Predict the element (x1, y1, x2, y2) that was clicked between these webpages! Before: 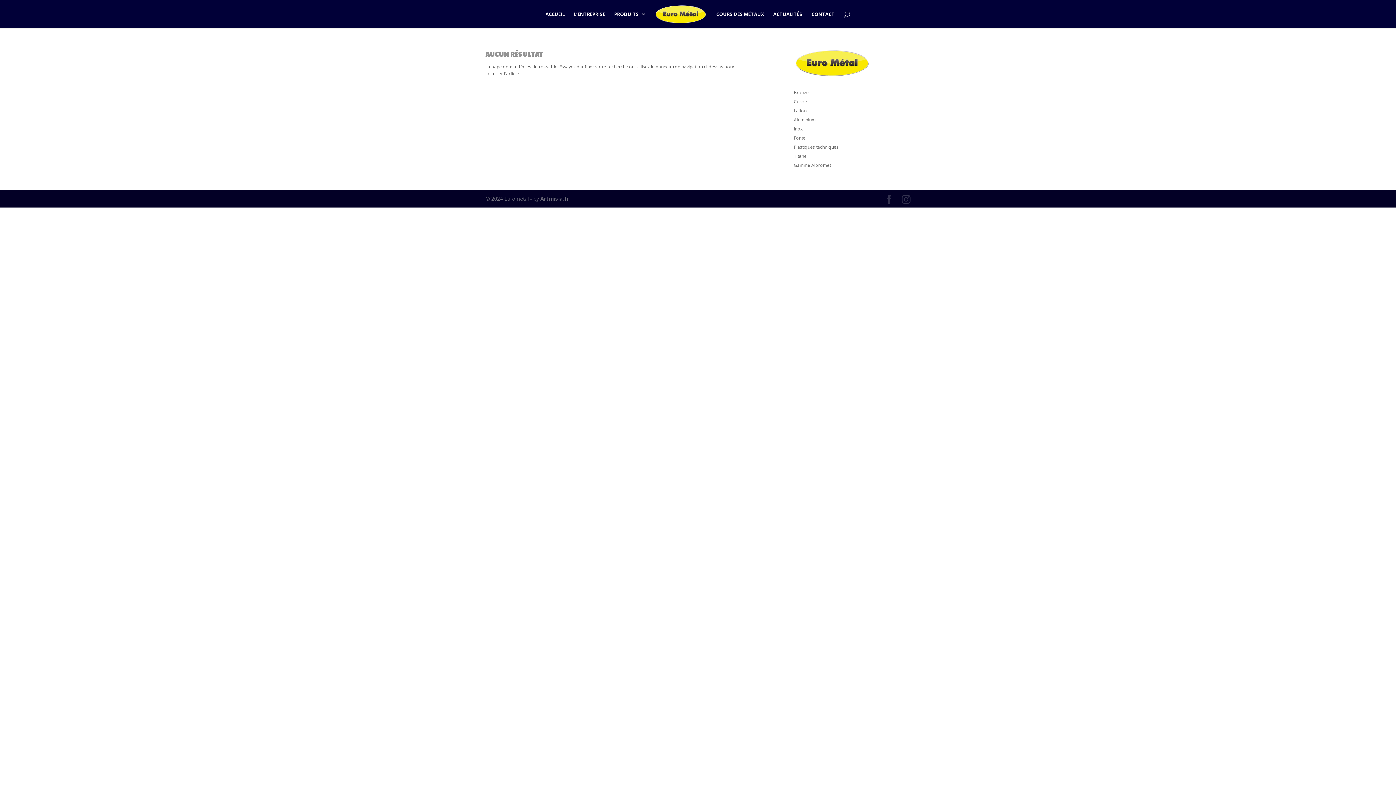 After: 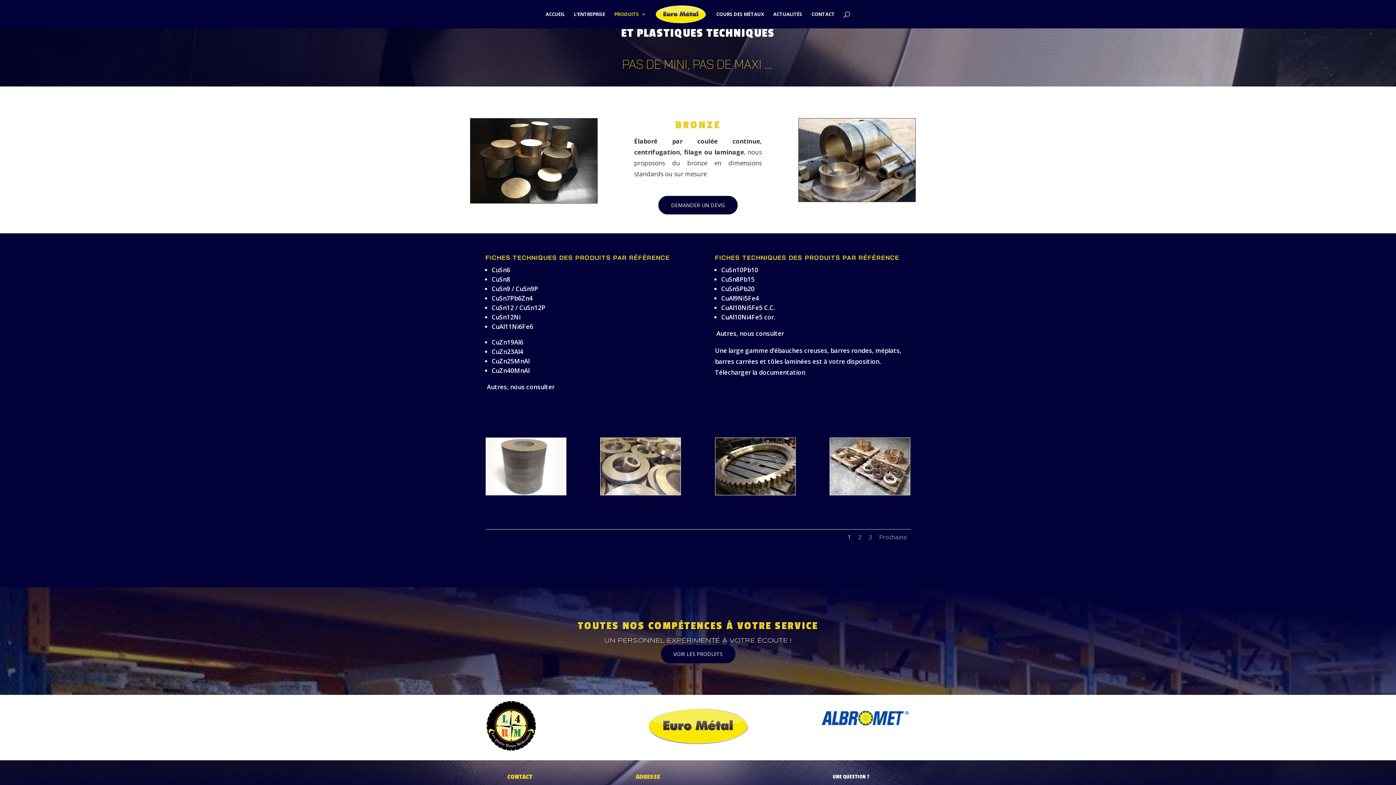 Action: label: Bronze bbox: (794, 89, 809, 95)